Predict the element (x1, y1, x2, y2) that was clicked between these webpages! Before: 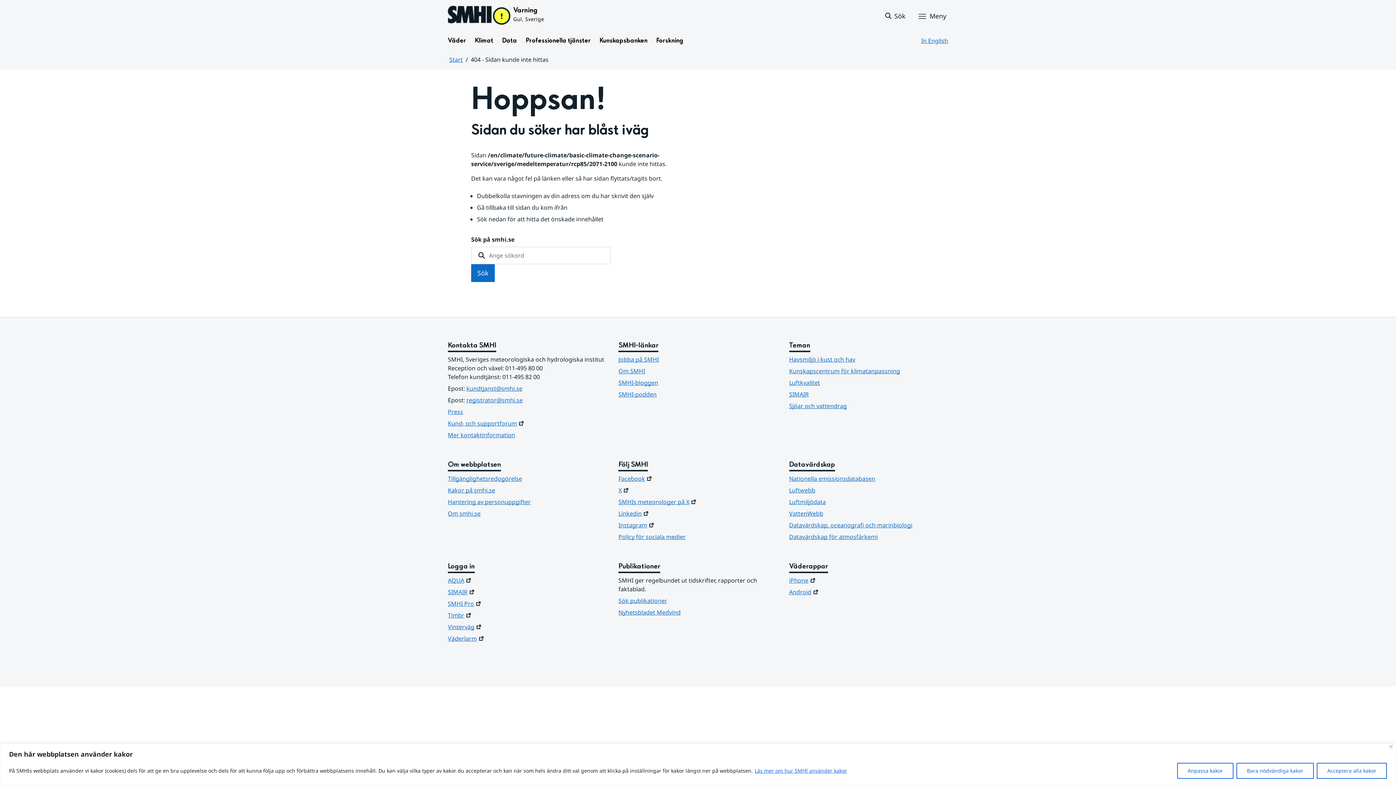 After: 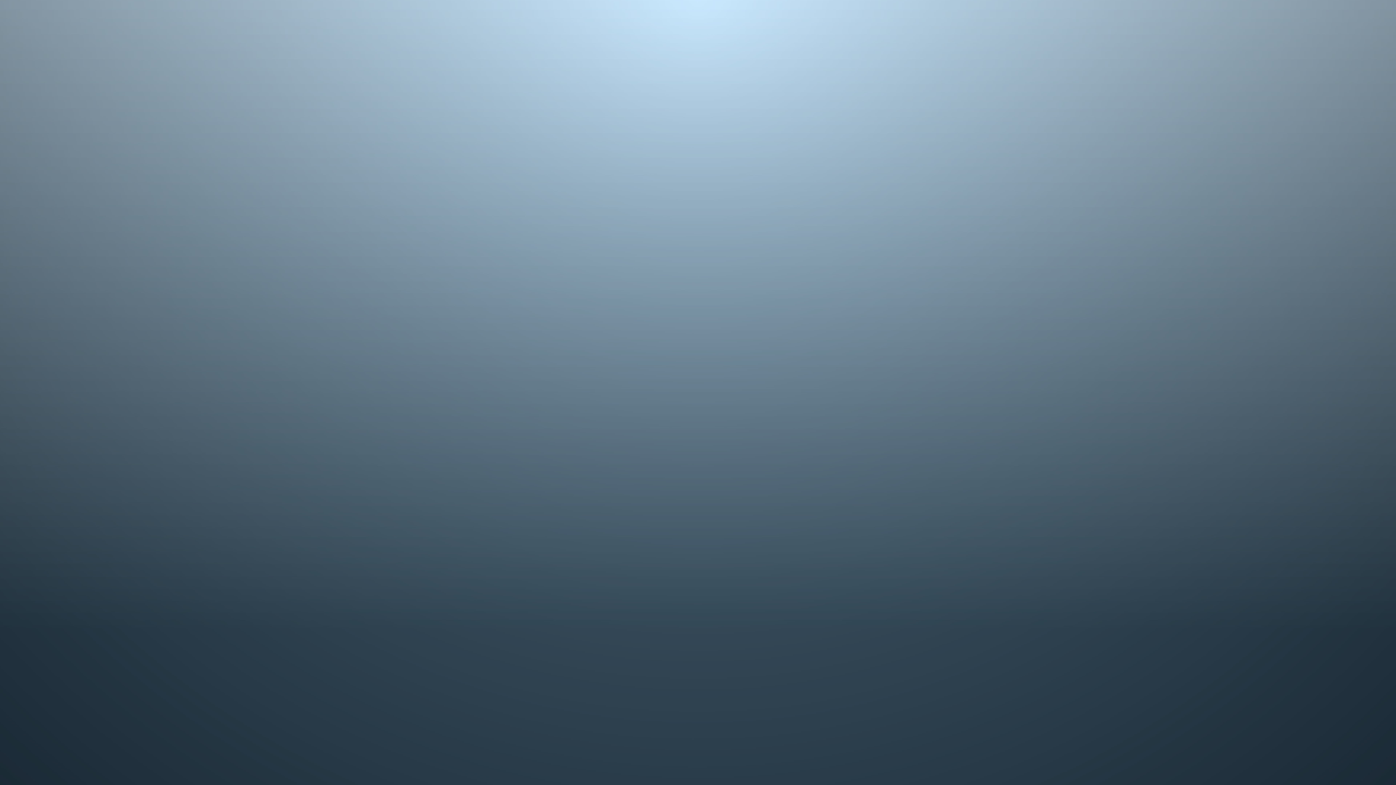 Action: bbox: (448, 622, 607, 631) label: Vinterväg
Länk till annan webbplats.